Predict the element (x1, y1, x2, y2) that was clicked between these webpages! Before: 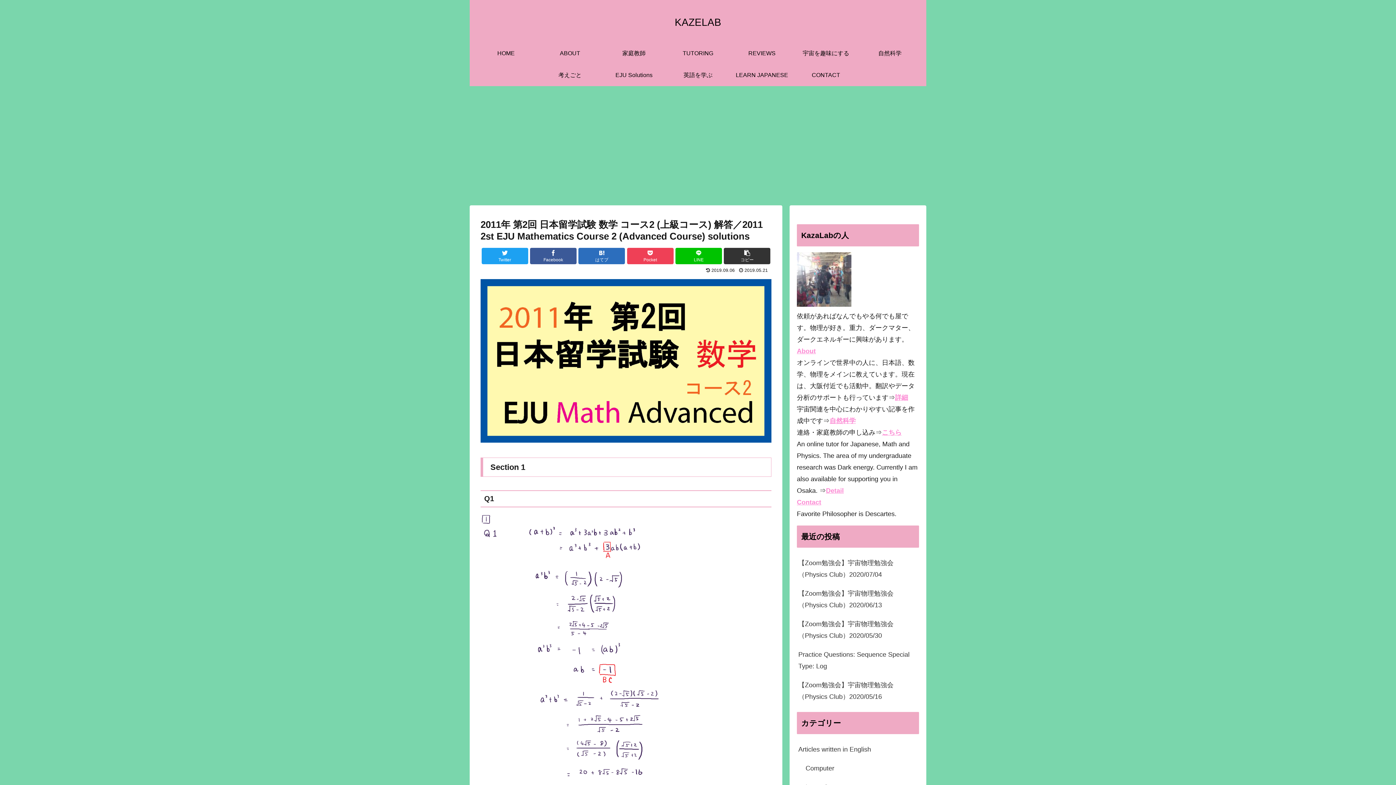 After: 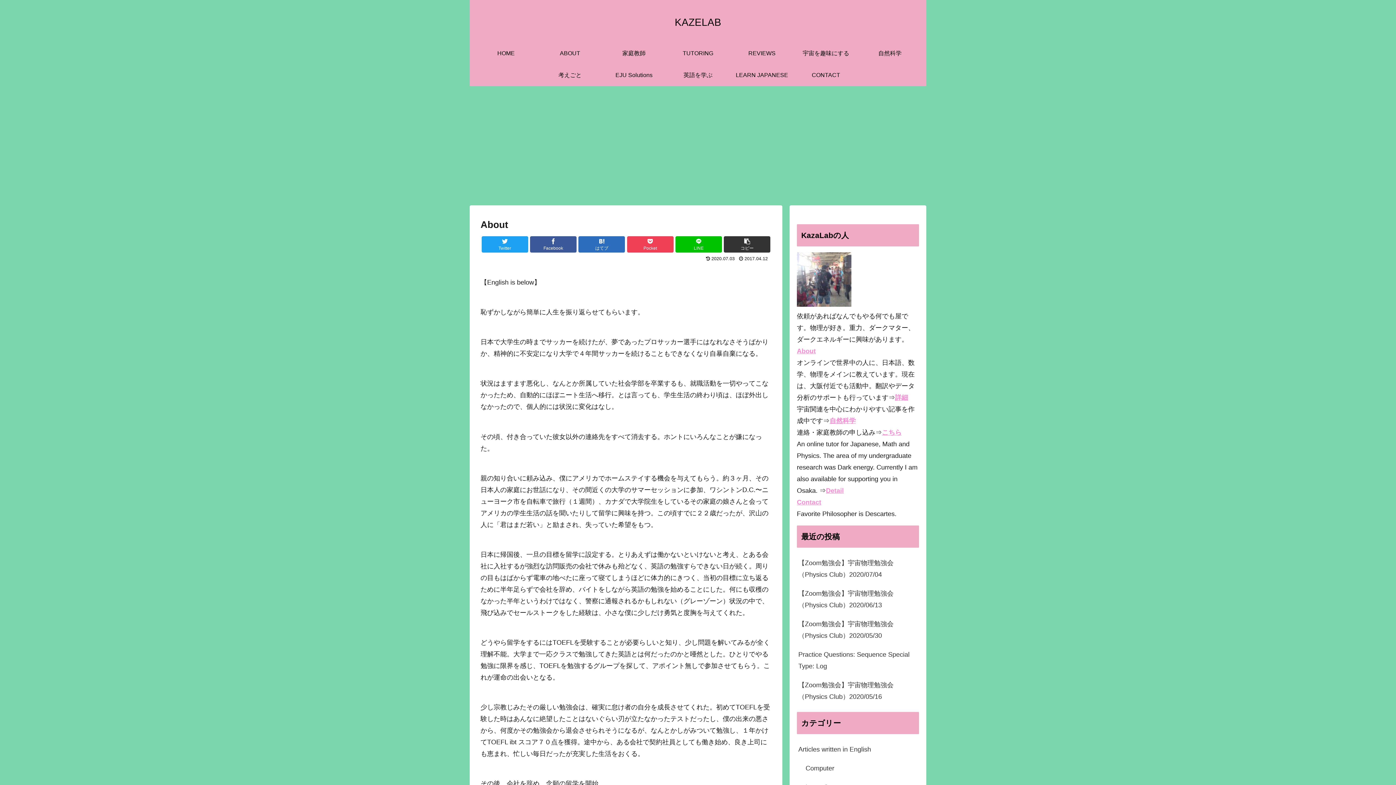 Action: label: ABOUT bbox: (538, 42, 602, 64)